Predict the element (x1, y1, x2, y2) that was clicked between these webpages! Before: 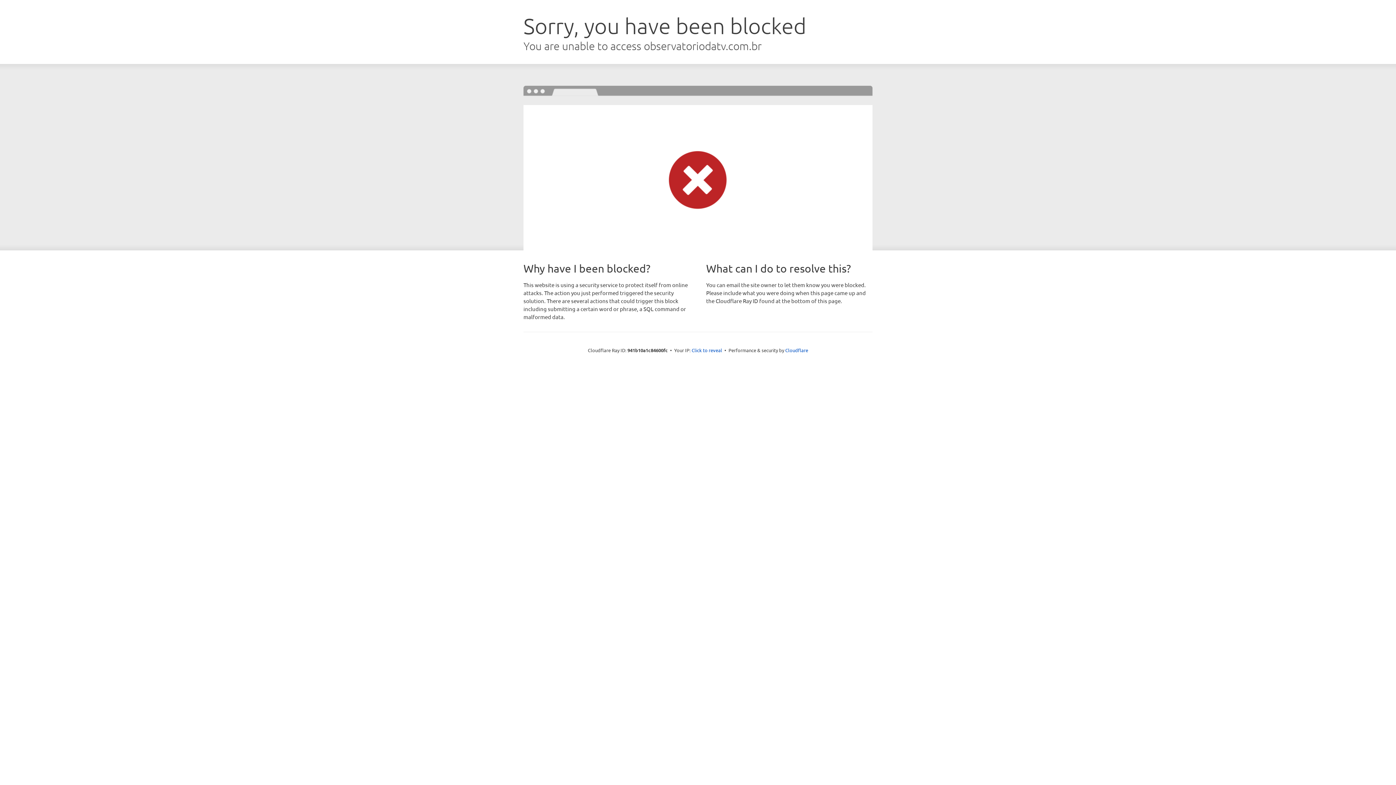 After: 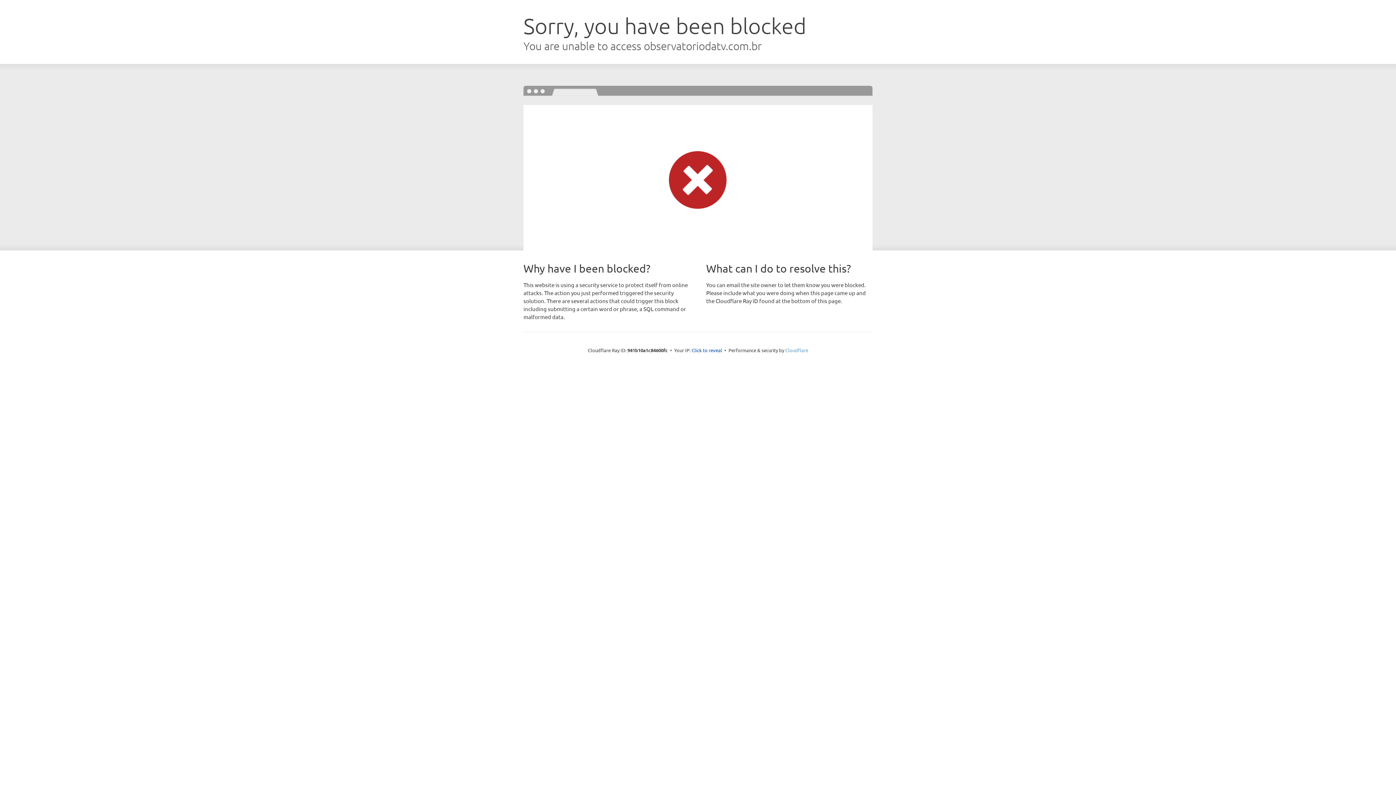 Action: label: Cloudflare bbox: (785, 347, 808, 353)